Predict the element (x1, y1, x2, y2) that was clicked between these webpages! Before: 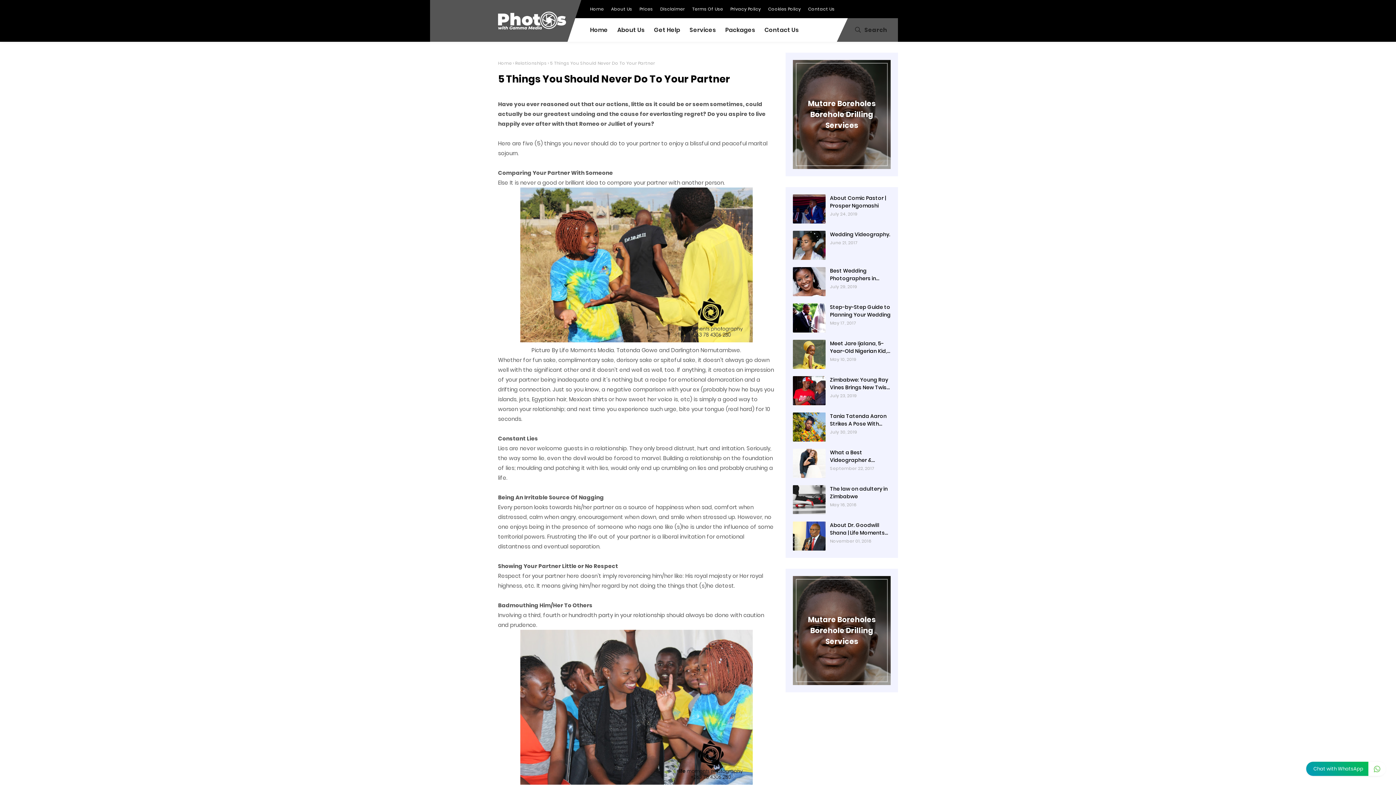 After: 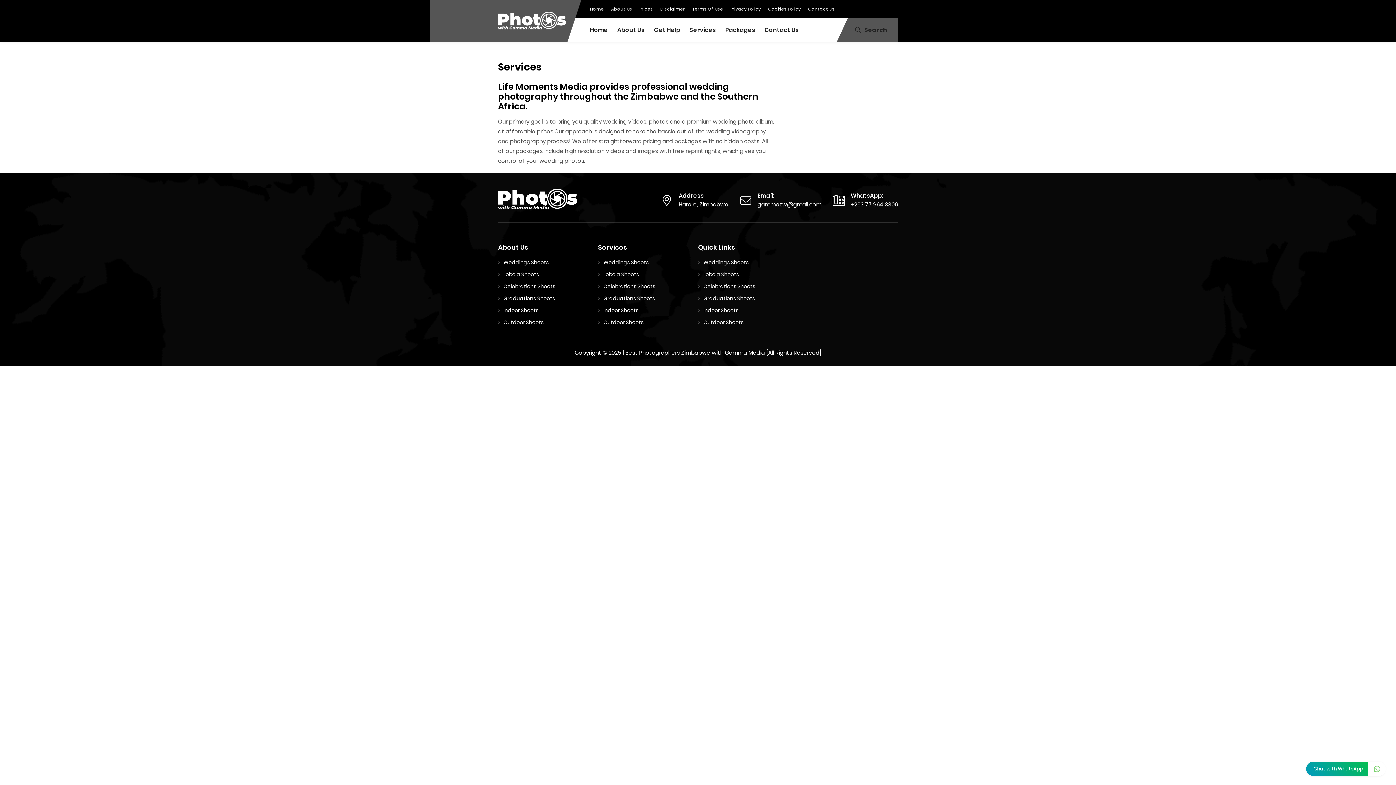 Action: label: Services bbox: (685, 18, 720, 41)